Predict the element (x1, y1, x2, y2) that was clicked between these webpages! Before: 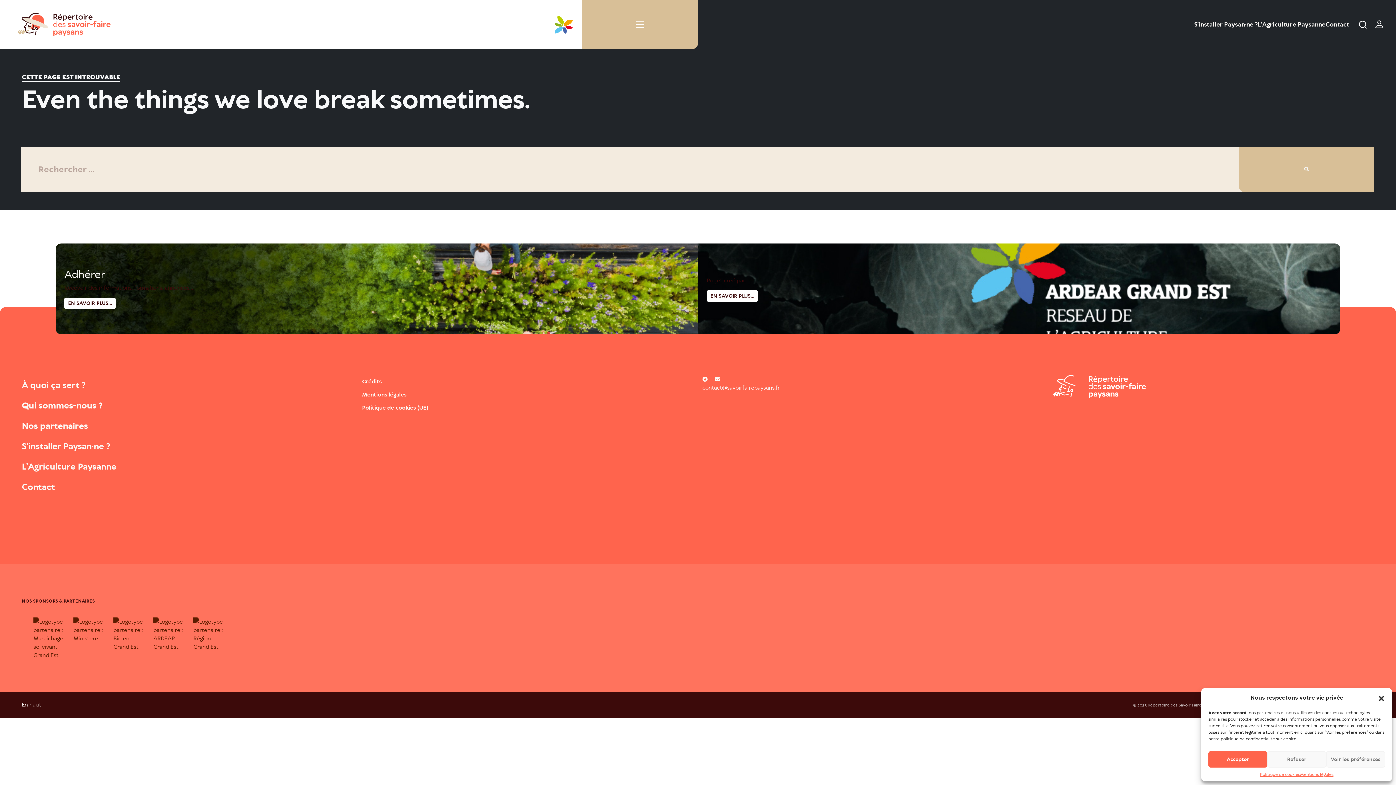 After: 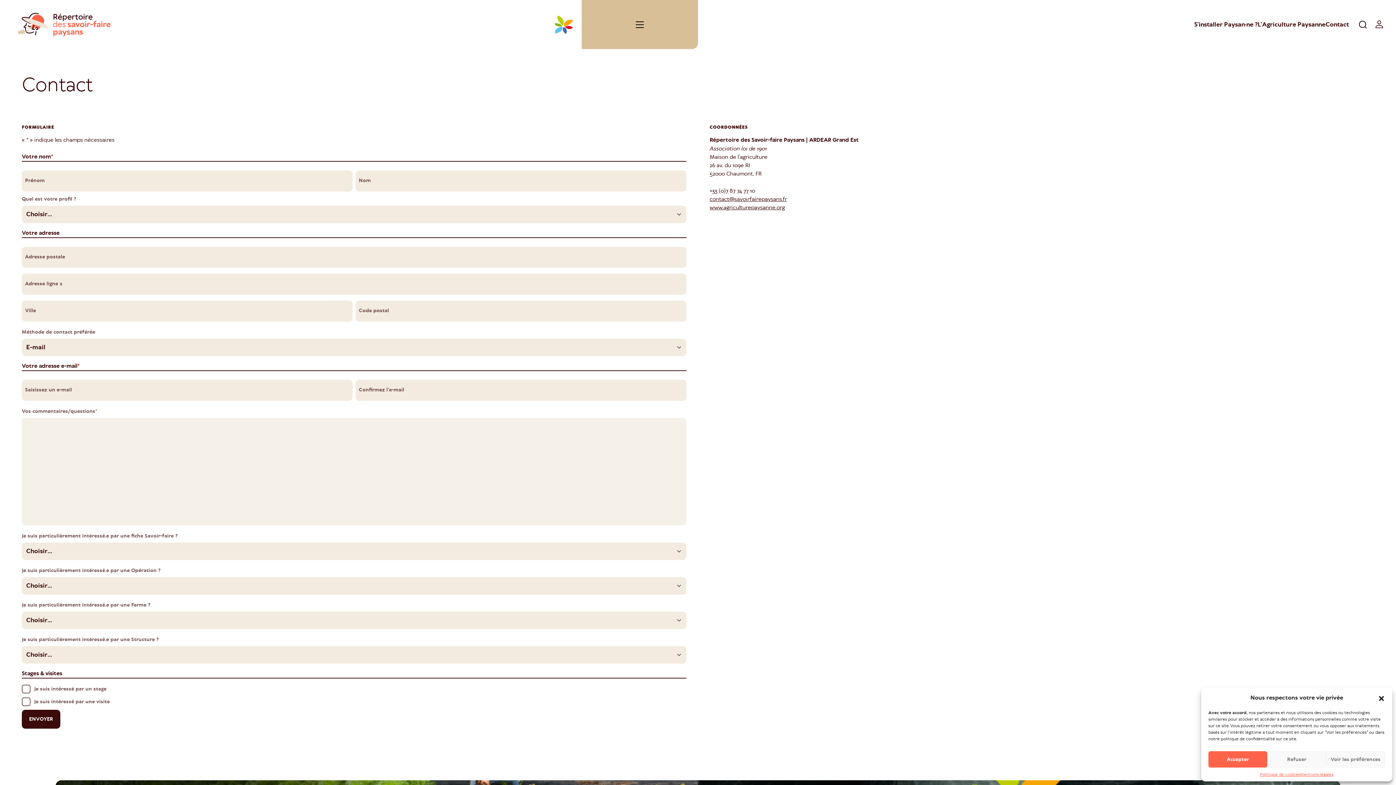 Action: bbox: (21, 477, 54, 497) label: Contact